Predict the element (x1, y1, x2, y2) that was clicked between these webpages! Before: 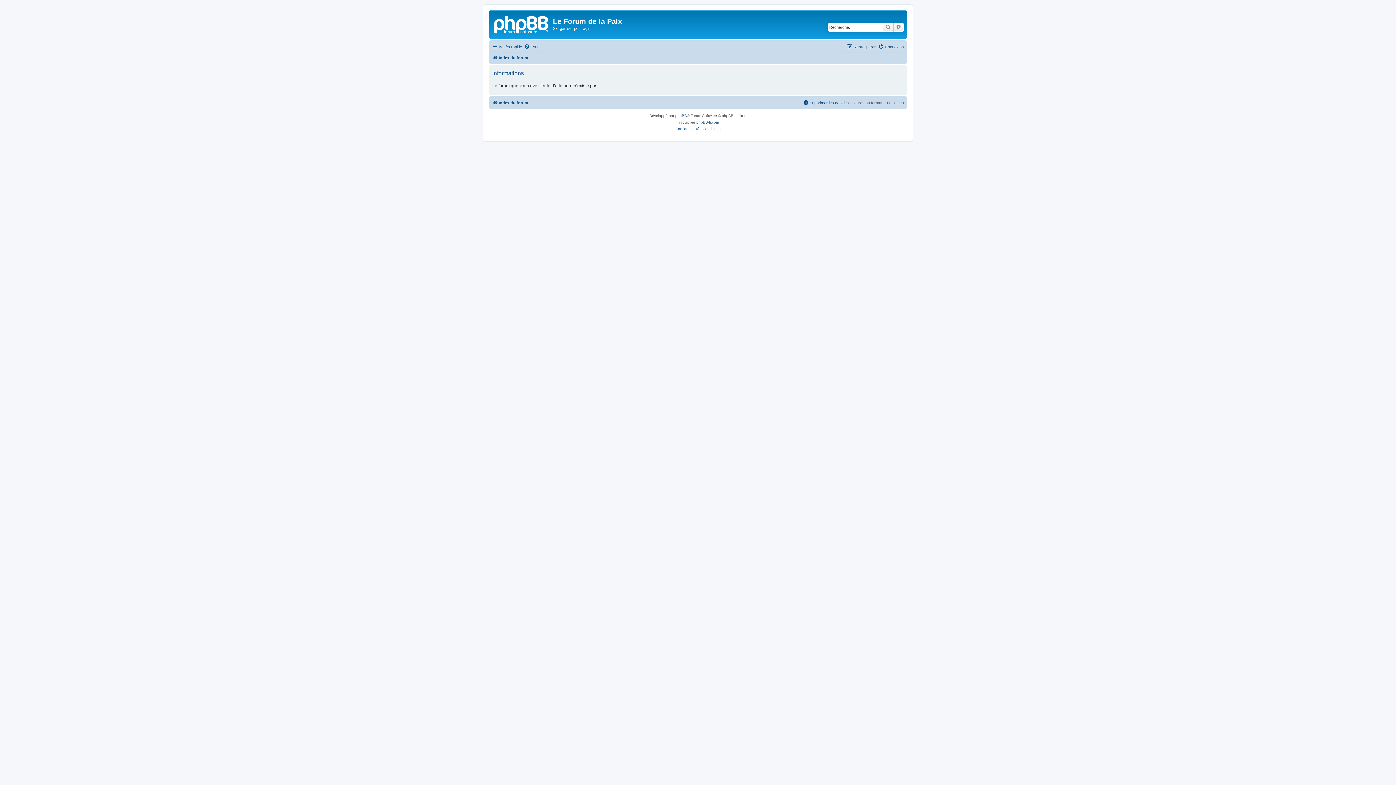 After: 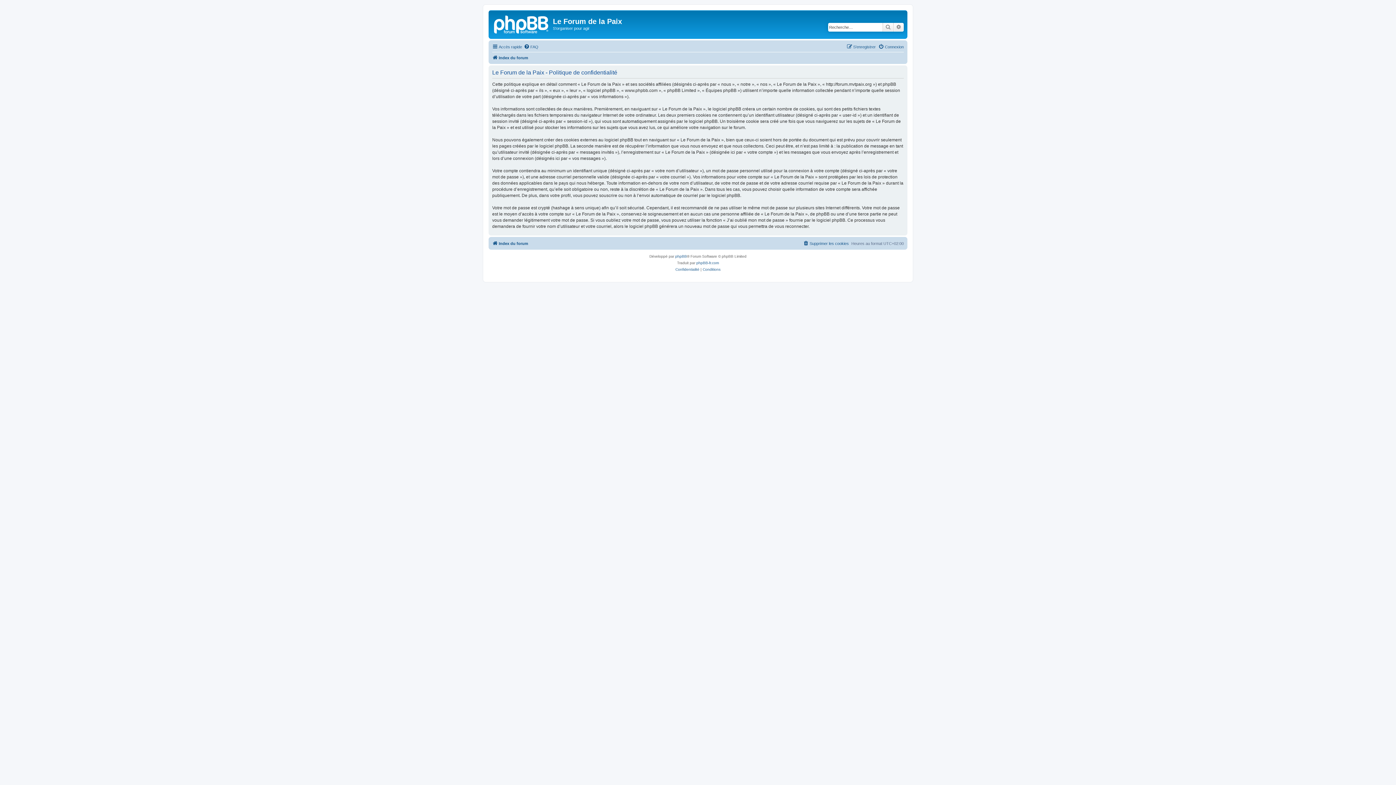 Action: label: Confidentialité bbox: (675, 125, 699, 132)